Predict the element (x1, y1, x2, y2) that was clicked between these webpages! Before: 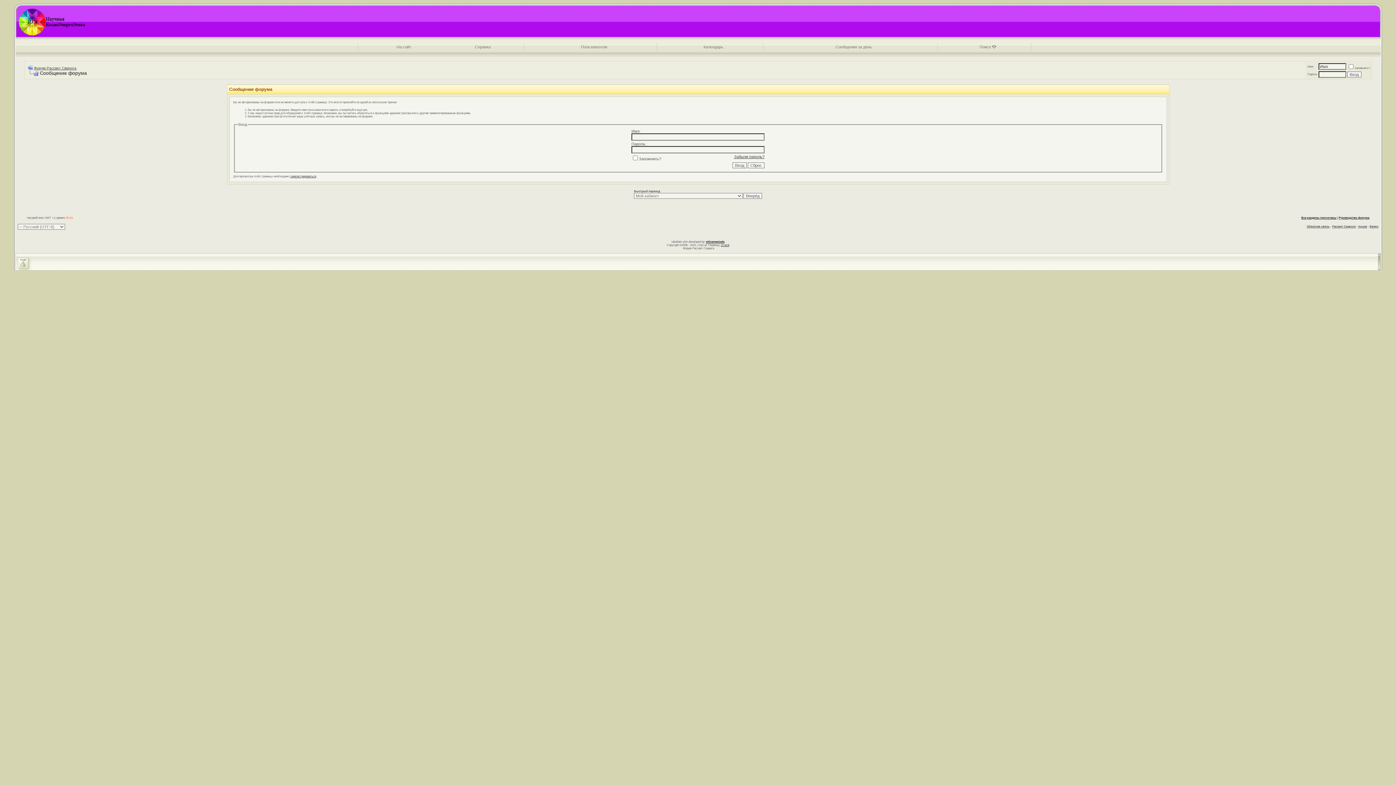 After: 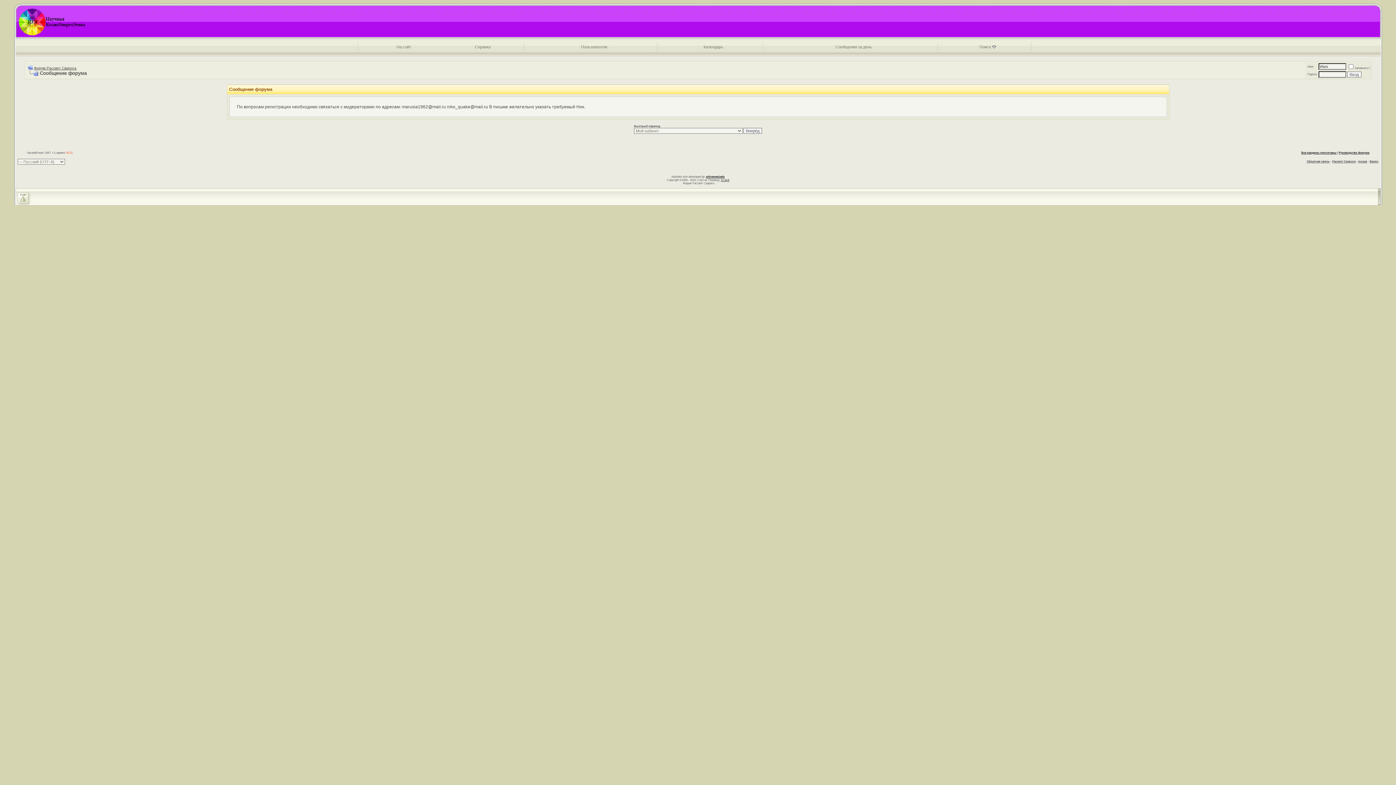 Action: label: зарегистрироваться bbox: (290, 174, 316, 178)